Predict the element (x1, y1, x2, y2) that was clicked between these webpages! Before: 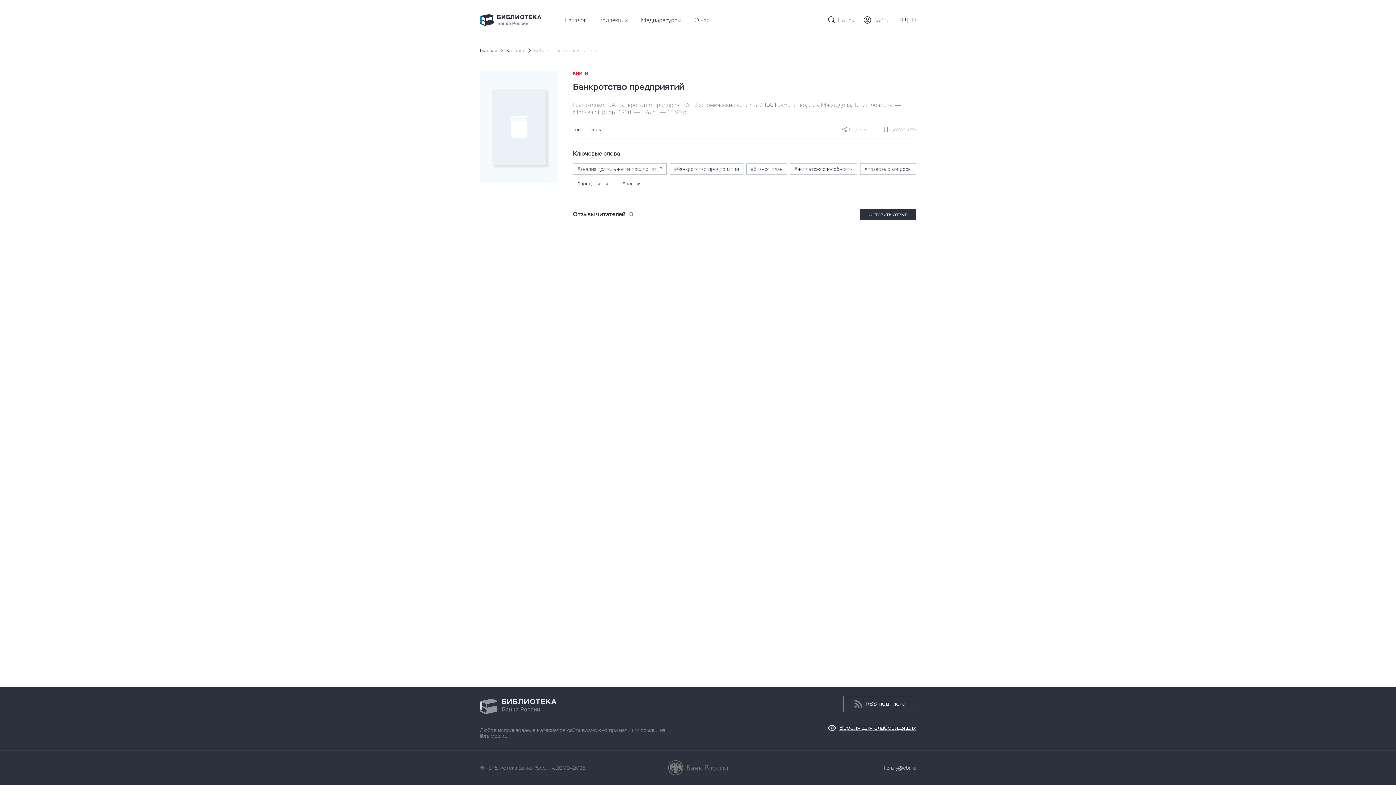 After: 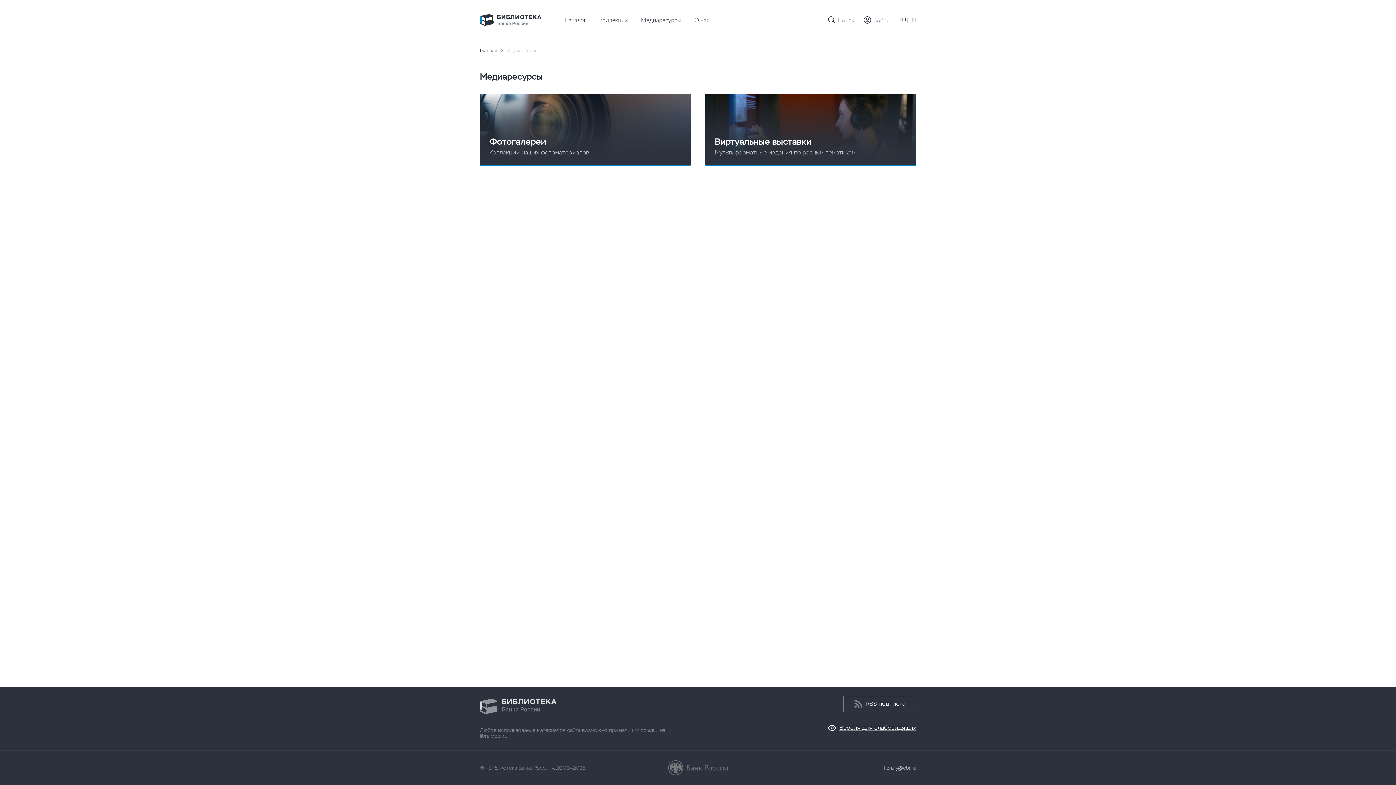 Action: label: Медиаресурсы bbox: (641, 16, 681, 23)